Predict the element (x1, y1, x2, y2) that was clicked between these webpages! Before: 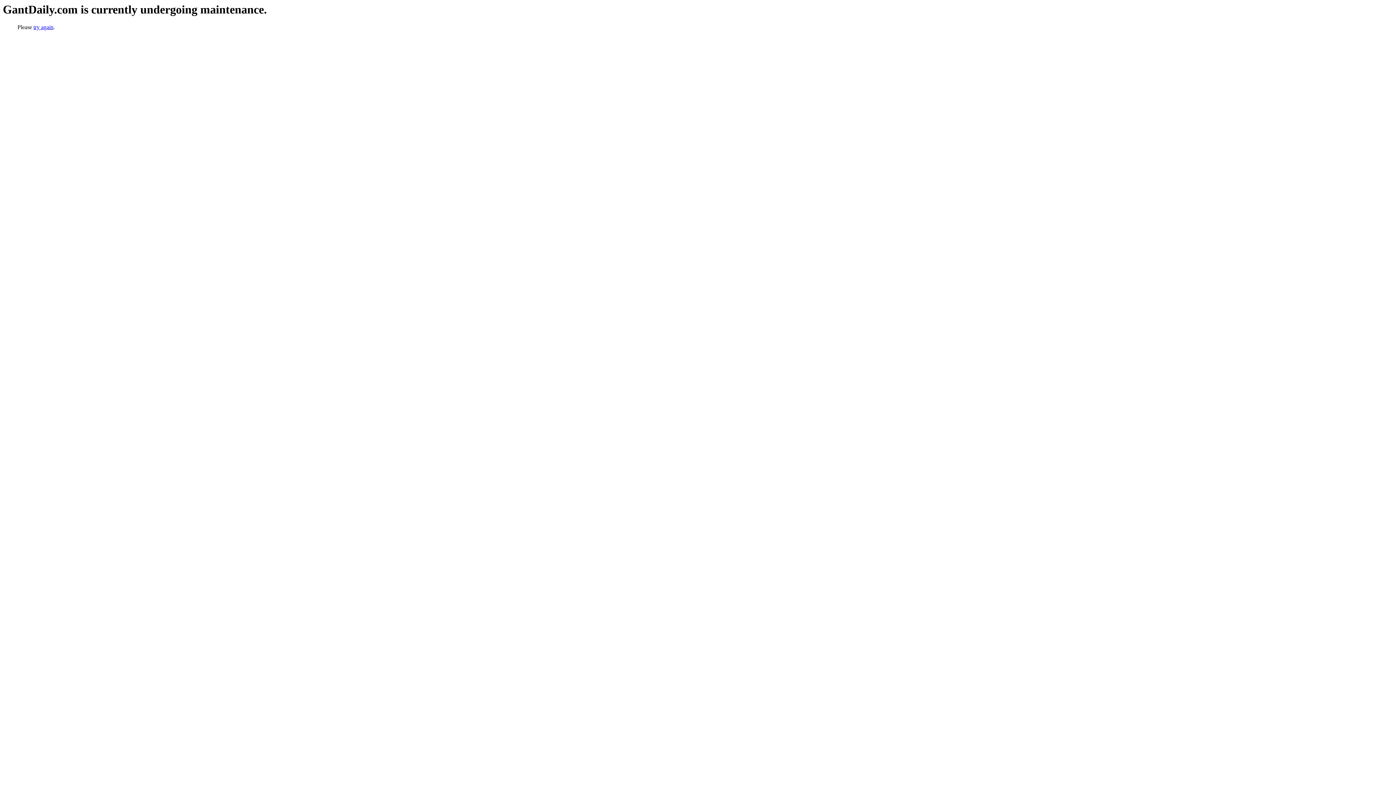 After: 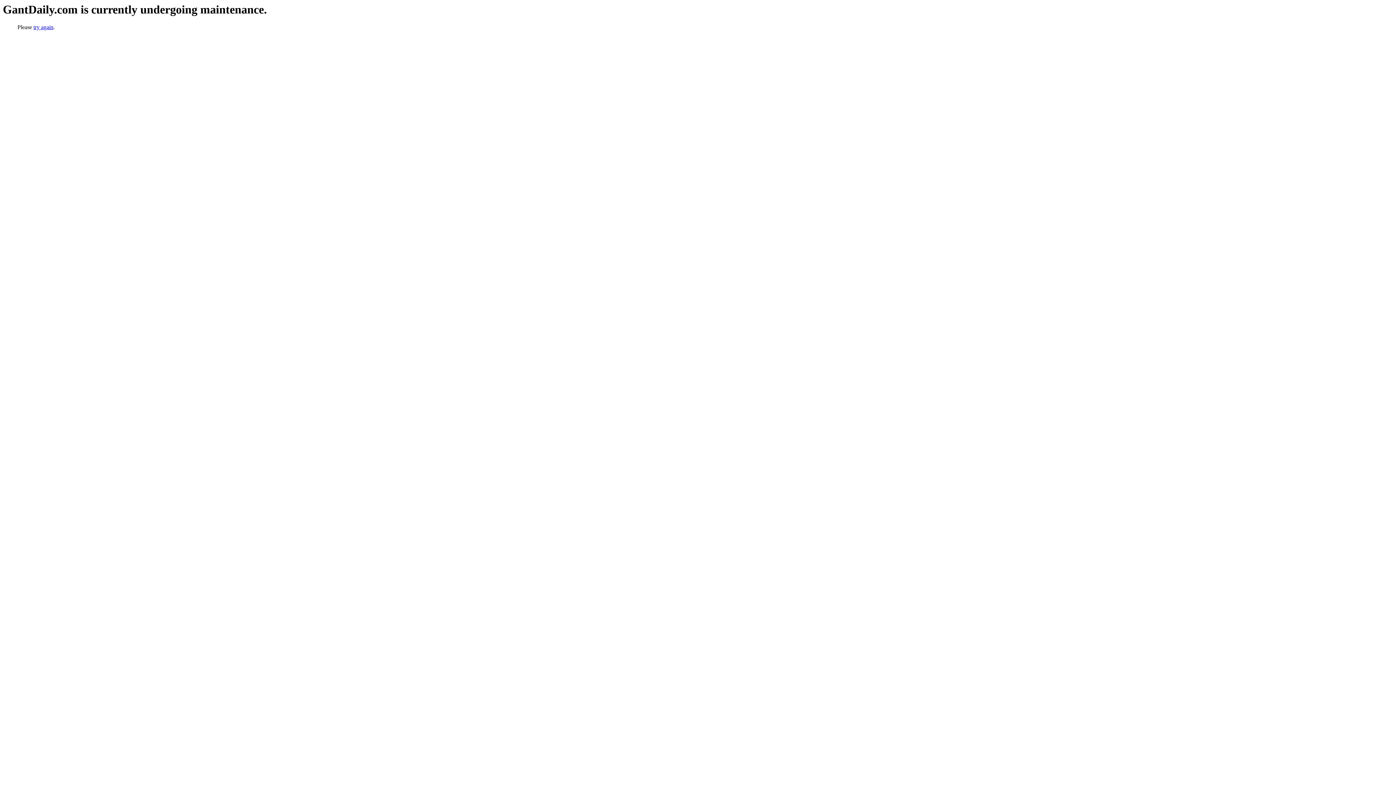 Action: bbox: (33, 24, 53, 30) label: try again